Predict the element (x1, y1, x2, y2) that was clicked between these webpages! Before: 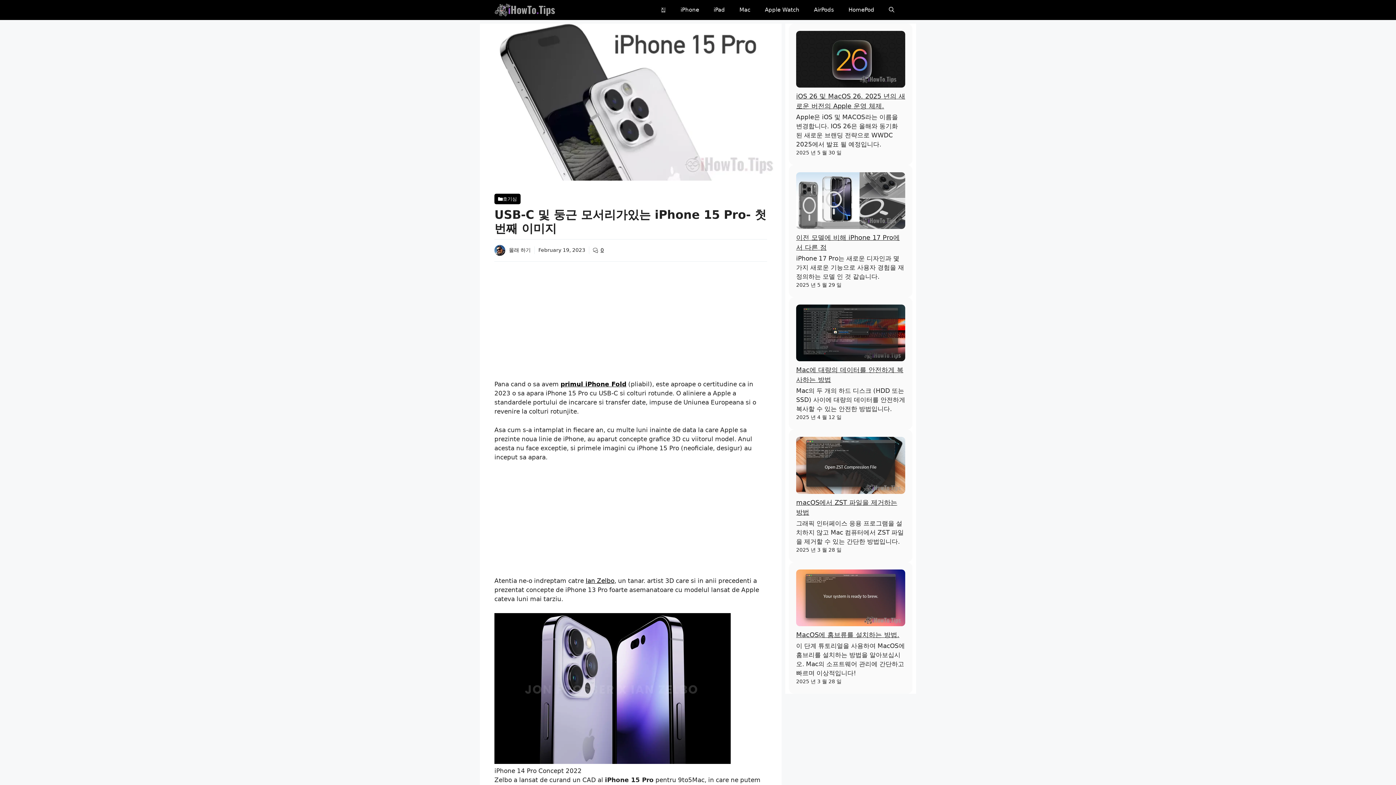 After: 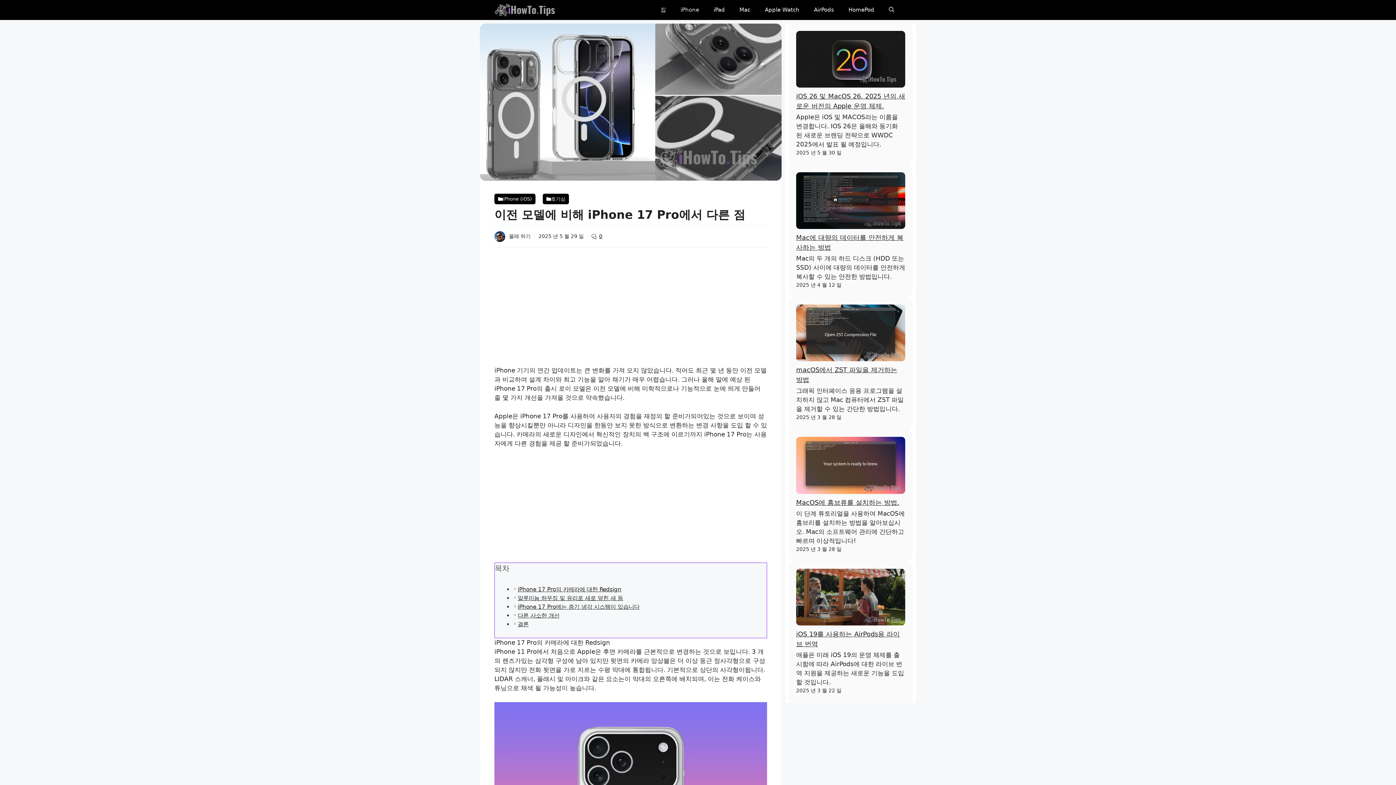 Action: bbox: (796, 196, 905, 203)